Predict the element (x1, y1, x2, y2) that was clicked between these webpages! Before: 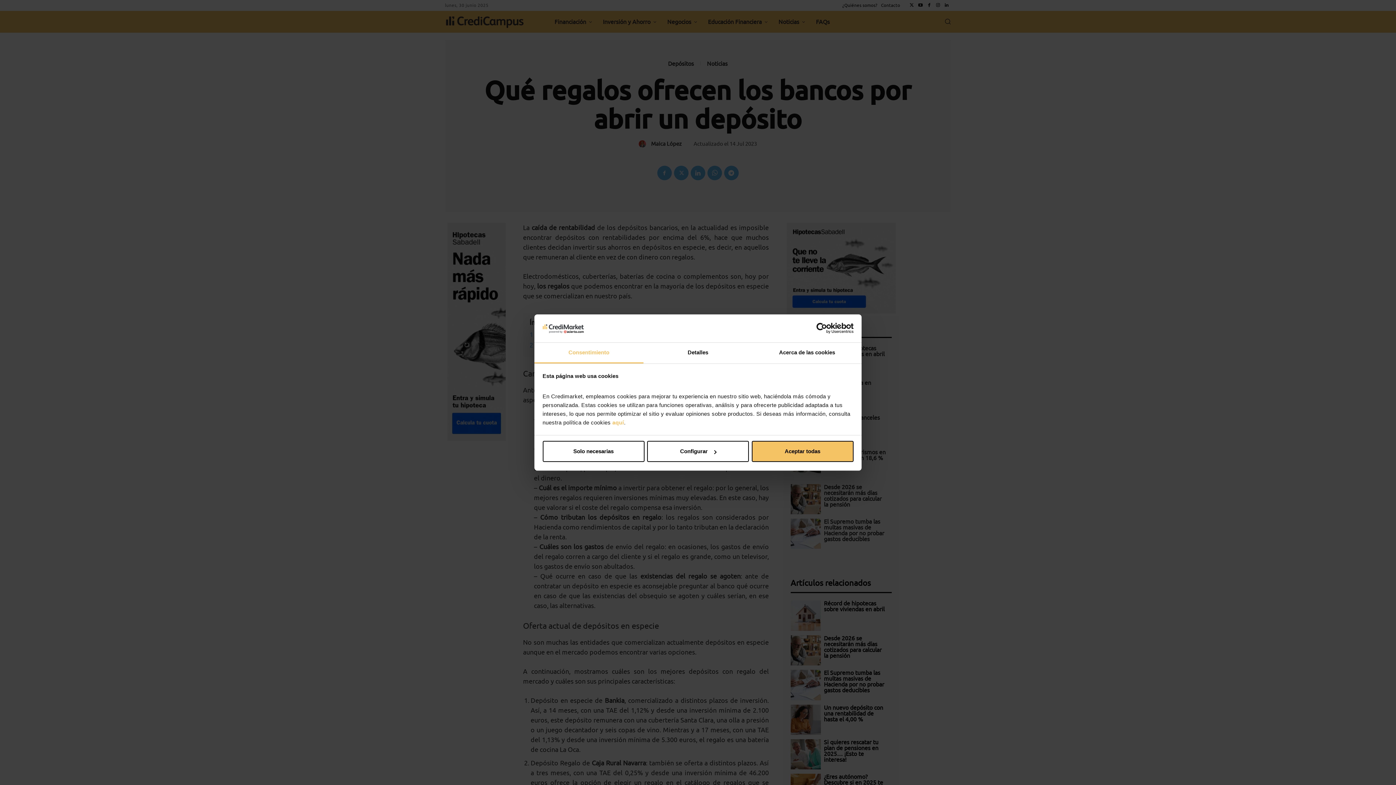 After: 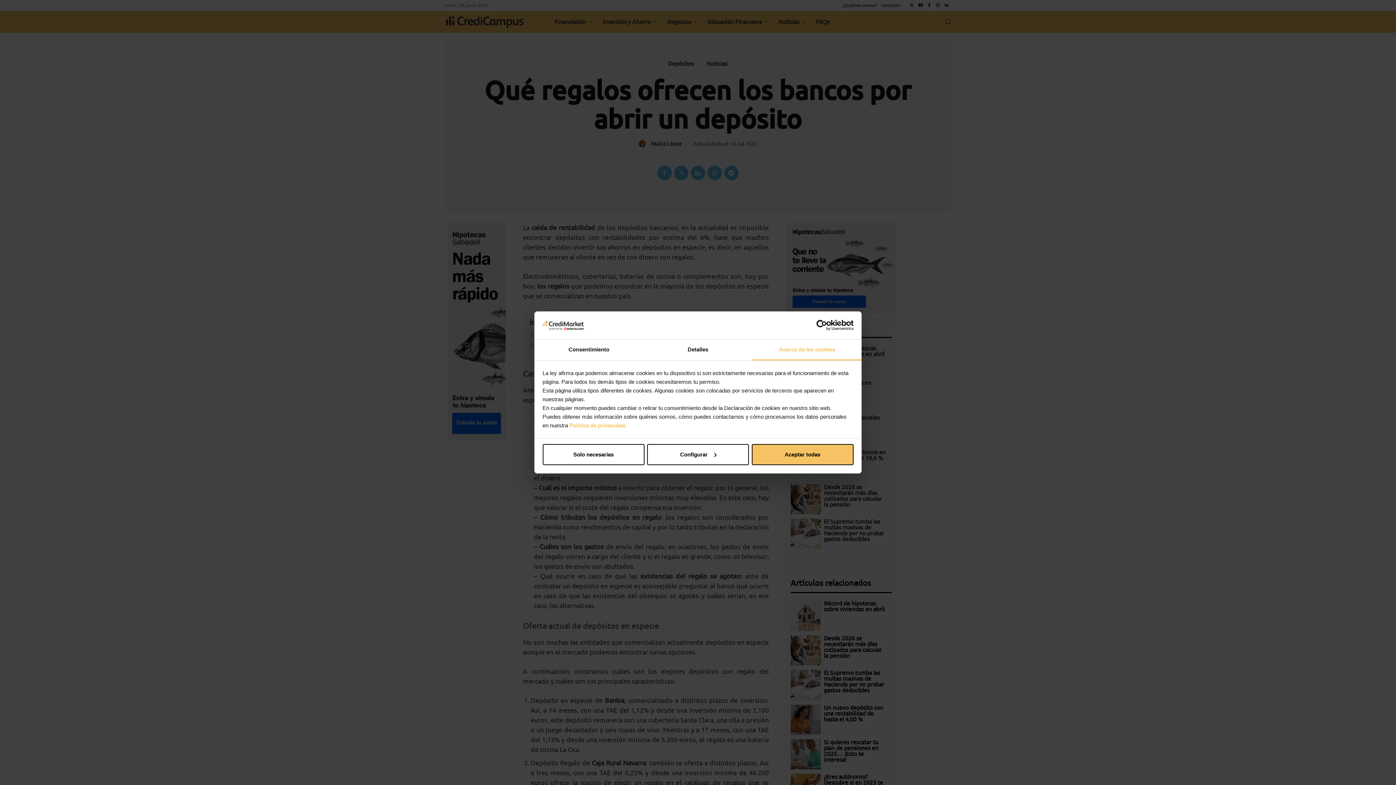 Action: label: Acerca de las cookies bbox: (752, 342, 861, 363)